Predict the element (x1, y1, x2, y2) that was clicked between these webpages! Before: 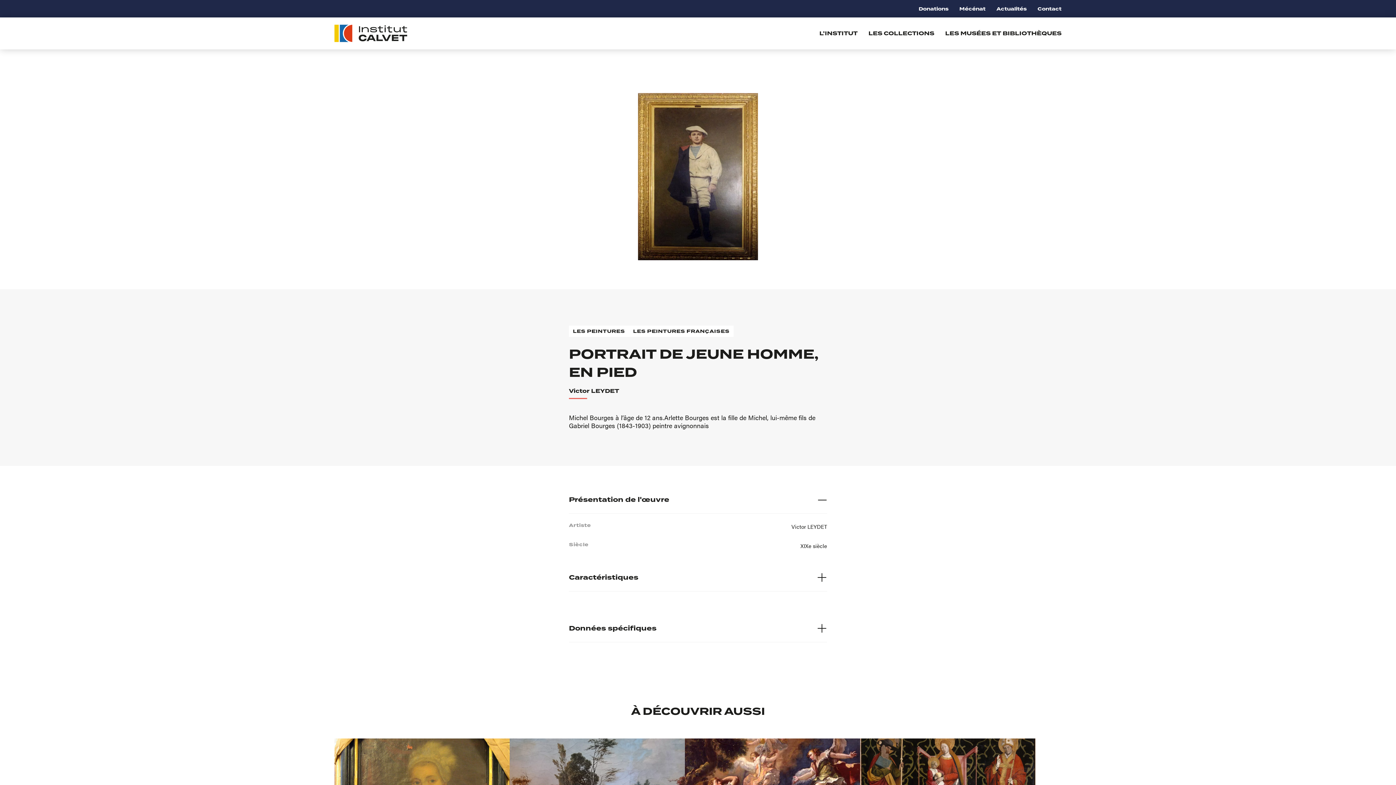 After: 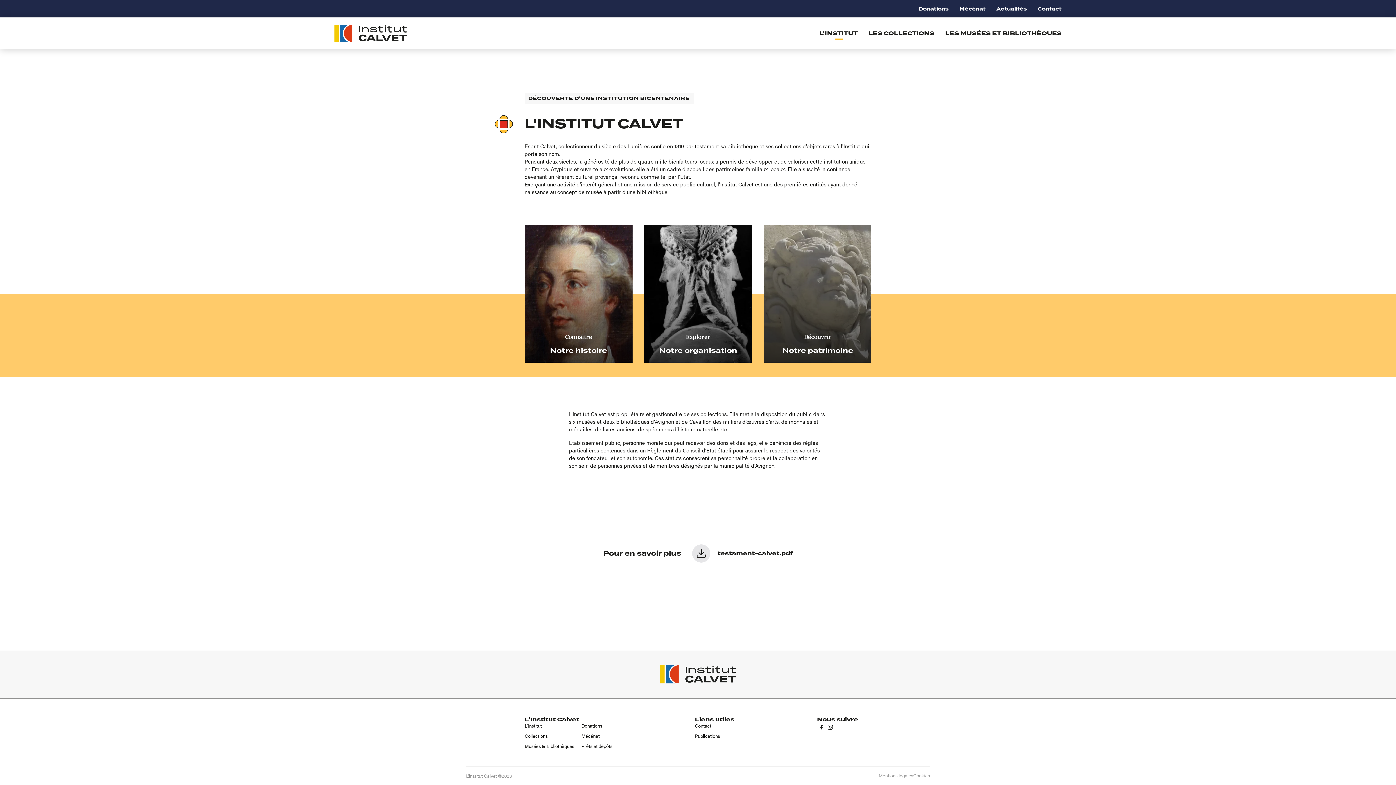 Action: label: L'INSTITUT bbox: (819, 29, 857, 37)